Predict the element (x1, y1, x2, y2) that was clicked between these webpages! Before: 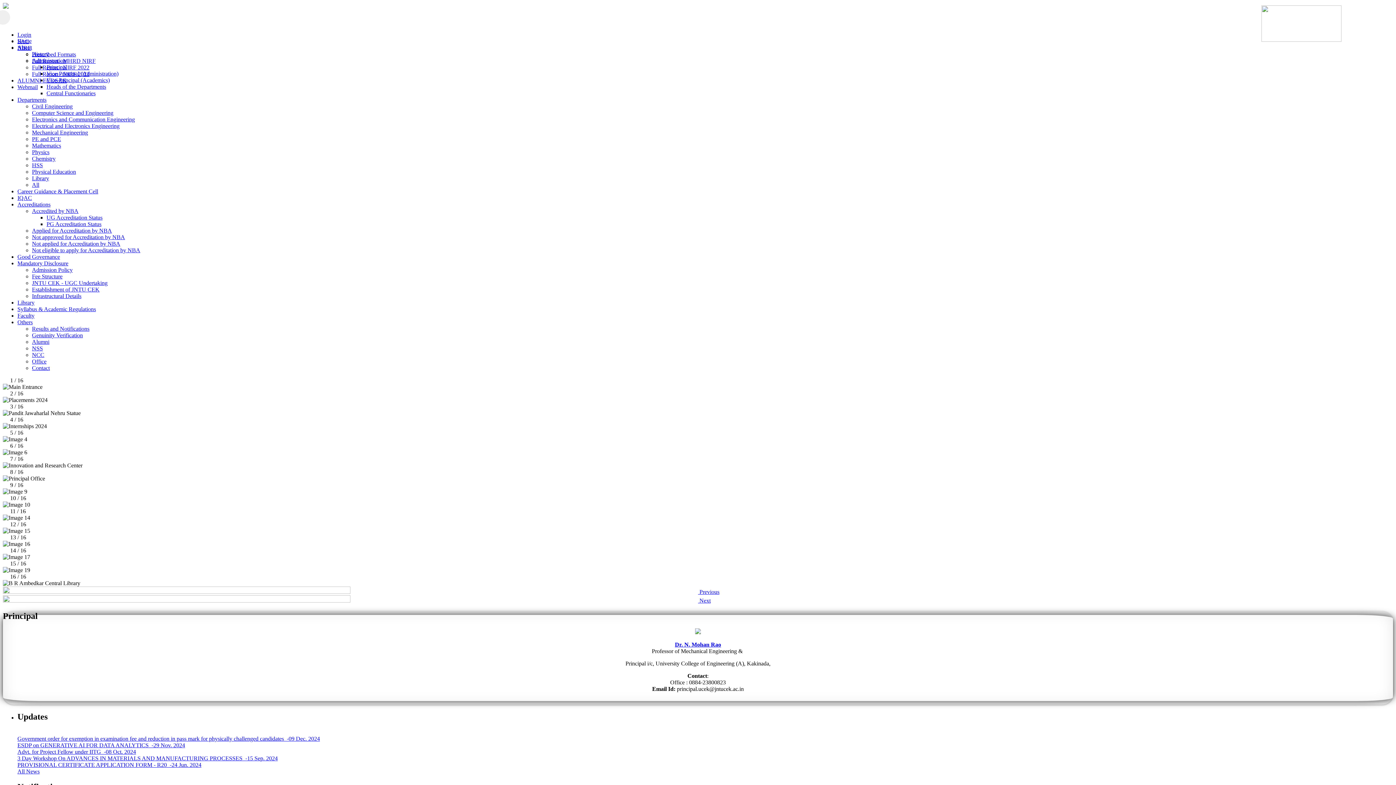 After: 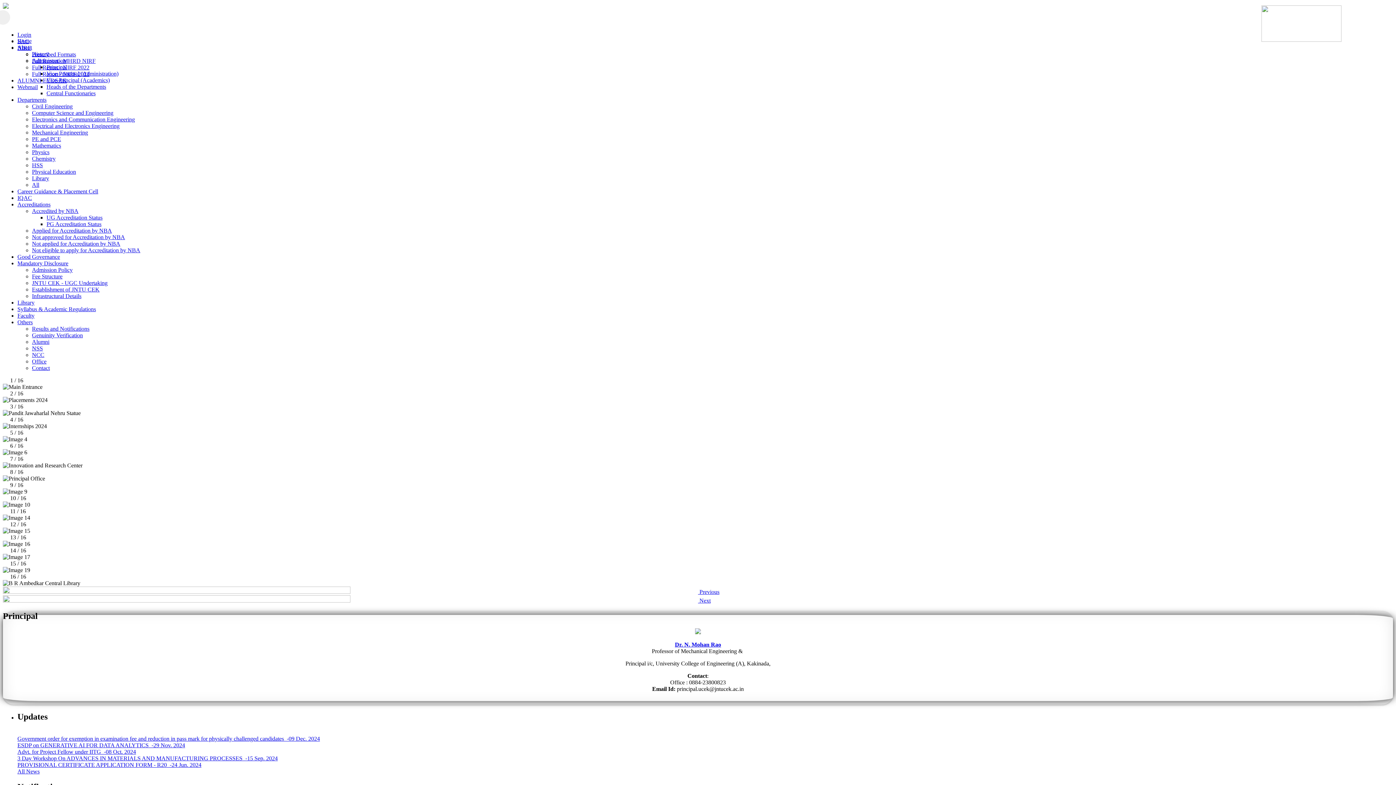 Action: label: Infrastructural Details bbox: (32, 293, 81, 299)